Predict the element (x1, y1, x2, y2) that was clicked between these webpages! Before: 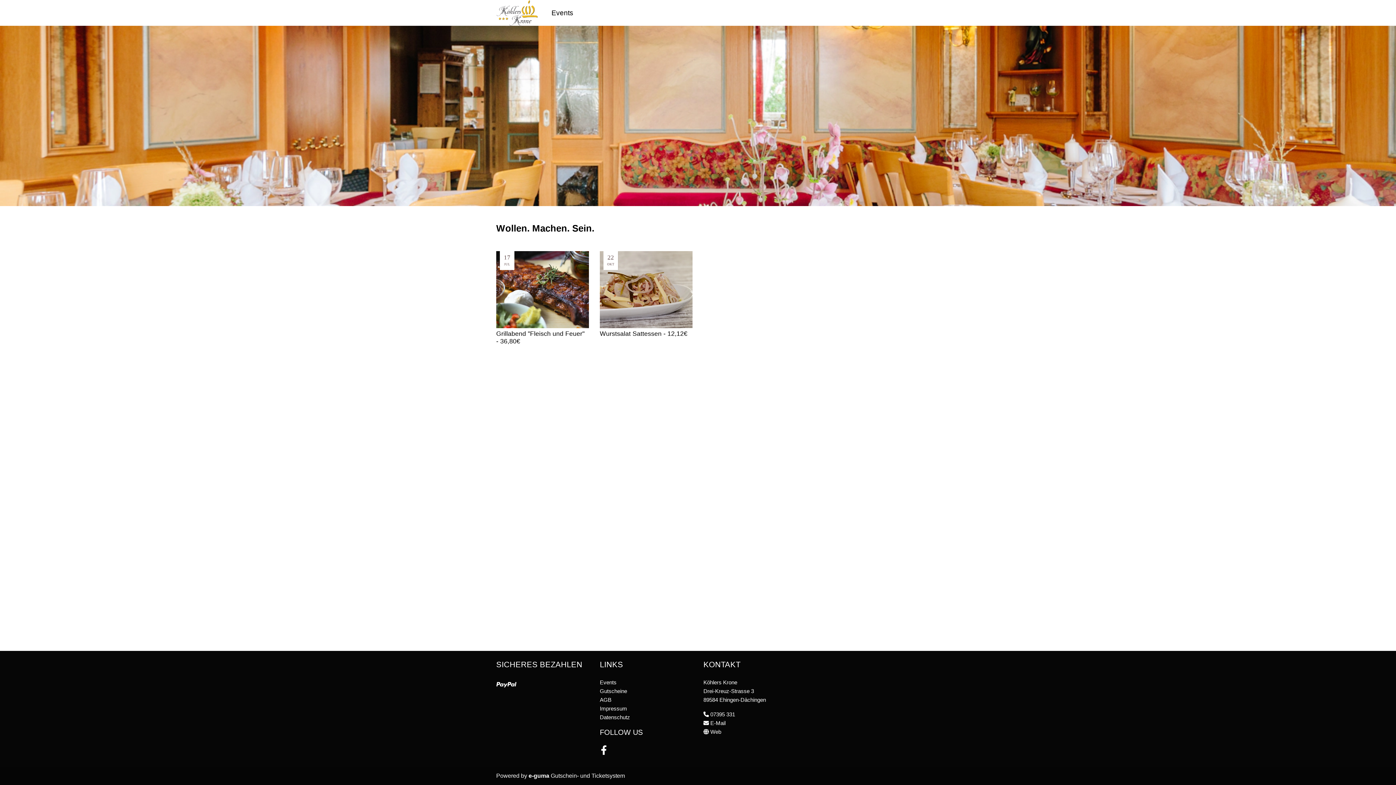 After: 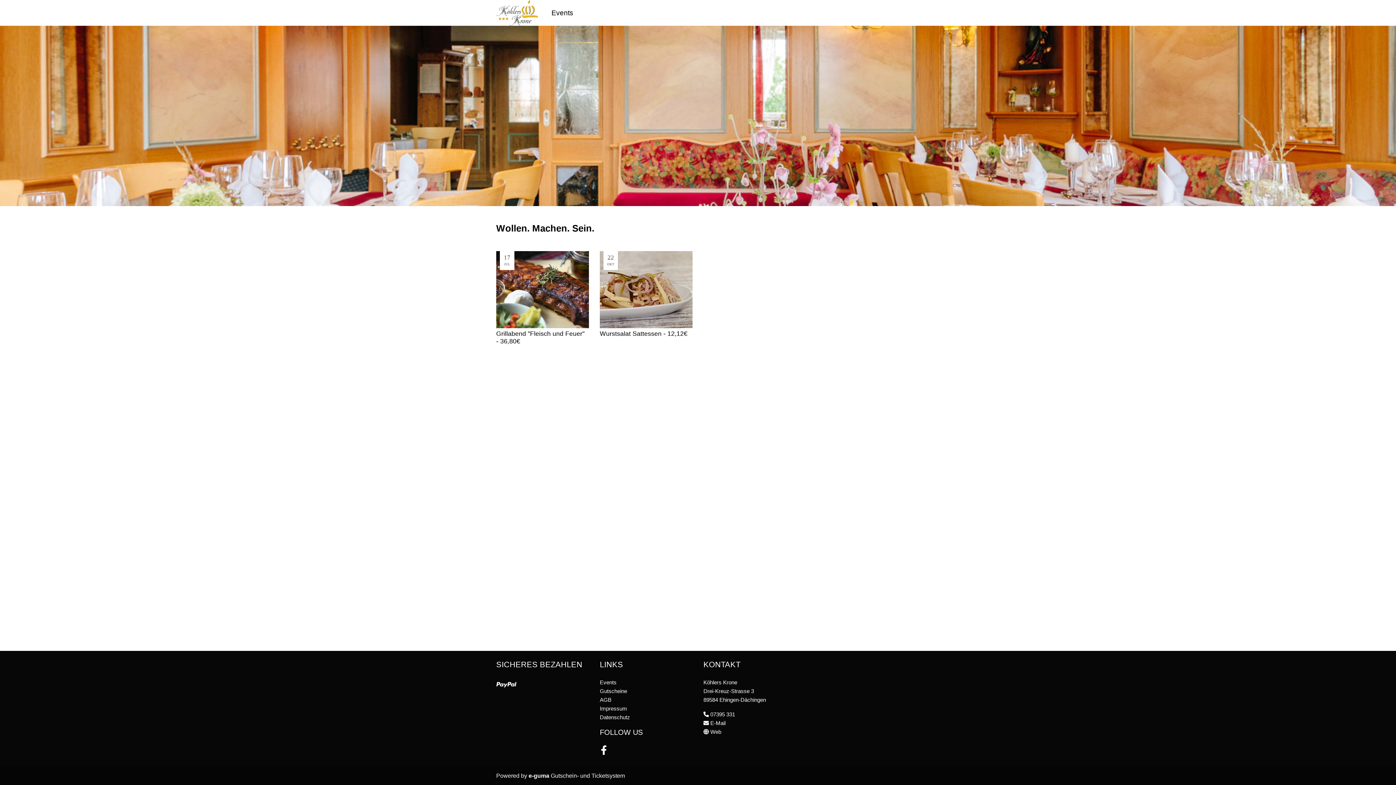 Action: label: Events bbox: (547, 4, 577, 20)